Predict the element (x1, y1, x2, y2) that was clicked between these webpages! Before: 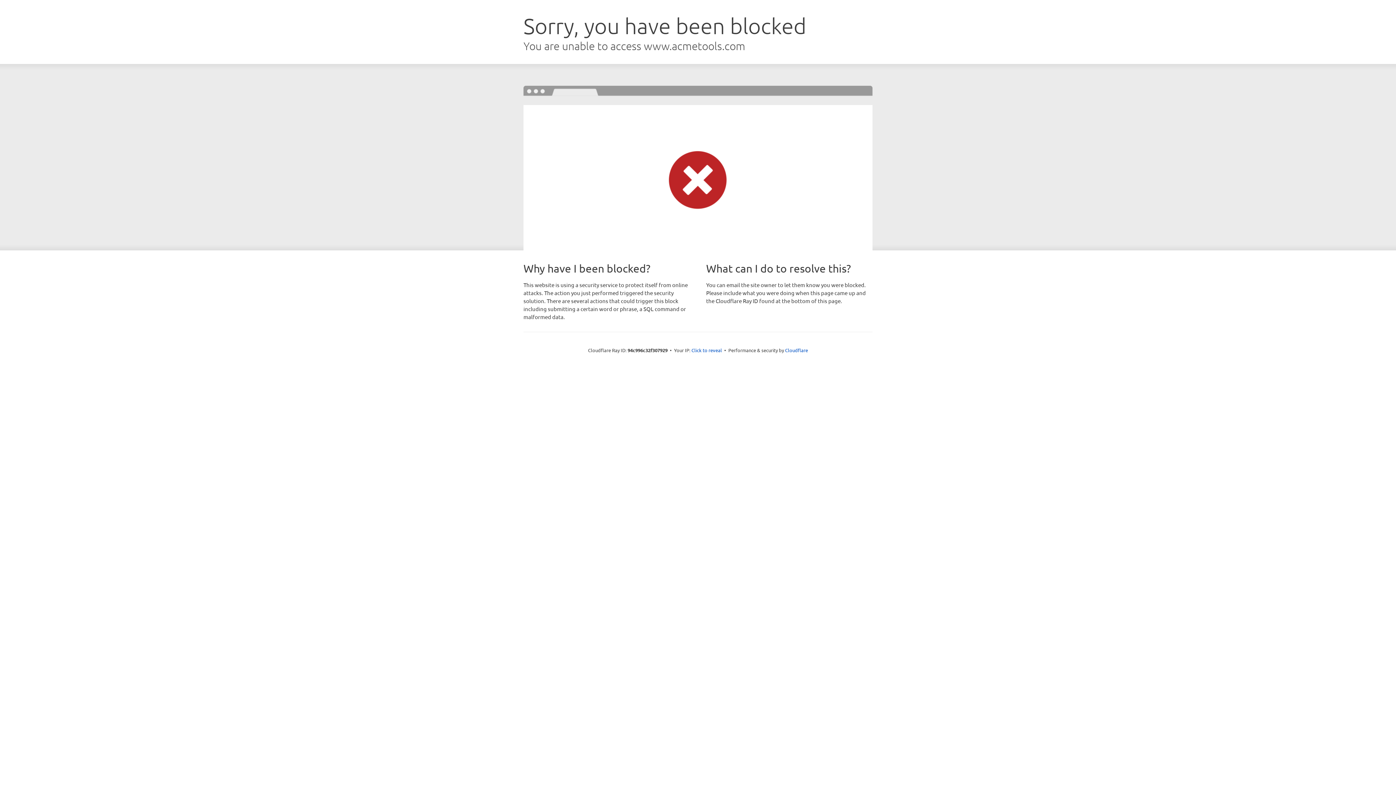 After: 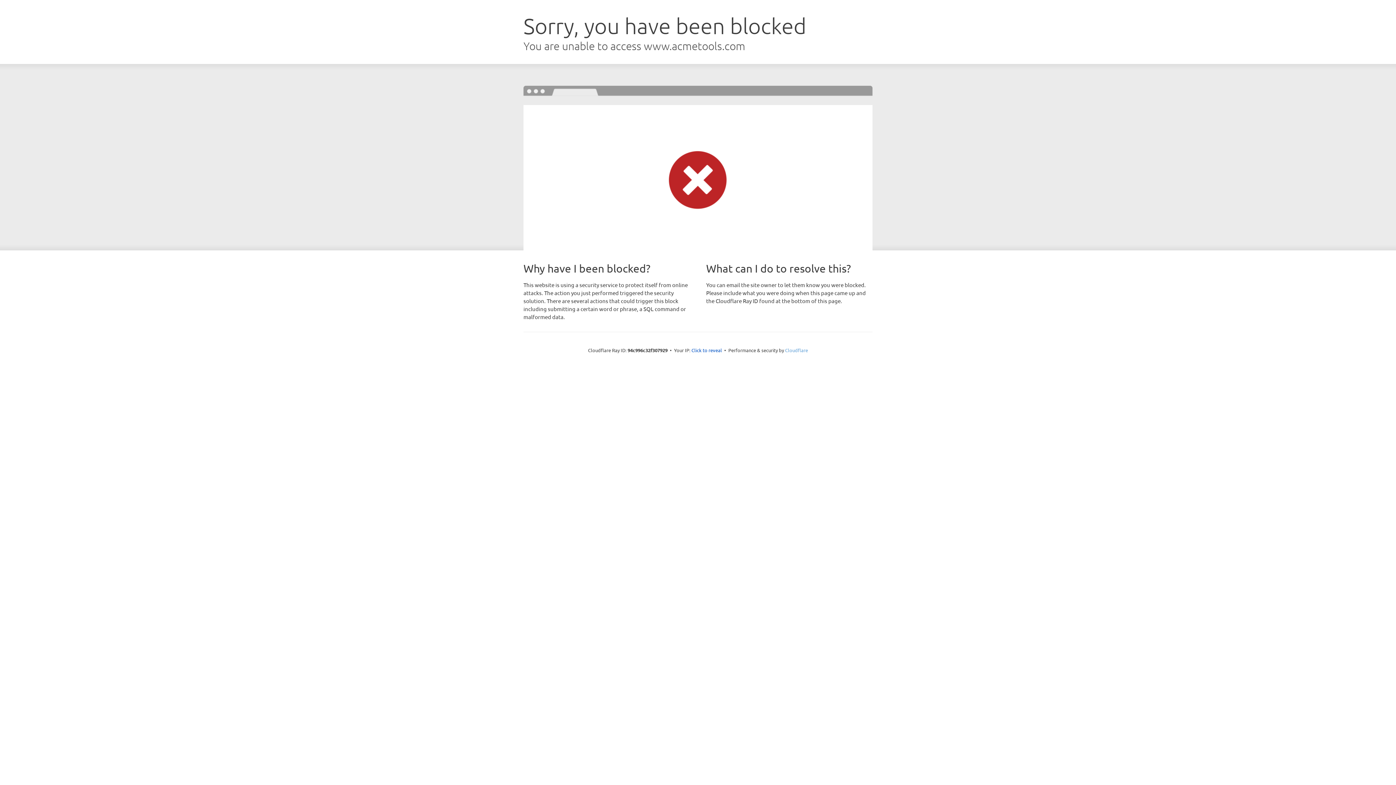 Action: bbox: (785, 347, 808, 353) label: Cloudflare